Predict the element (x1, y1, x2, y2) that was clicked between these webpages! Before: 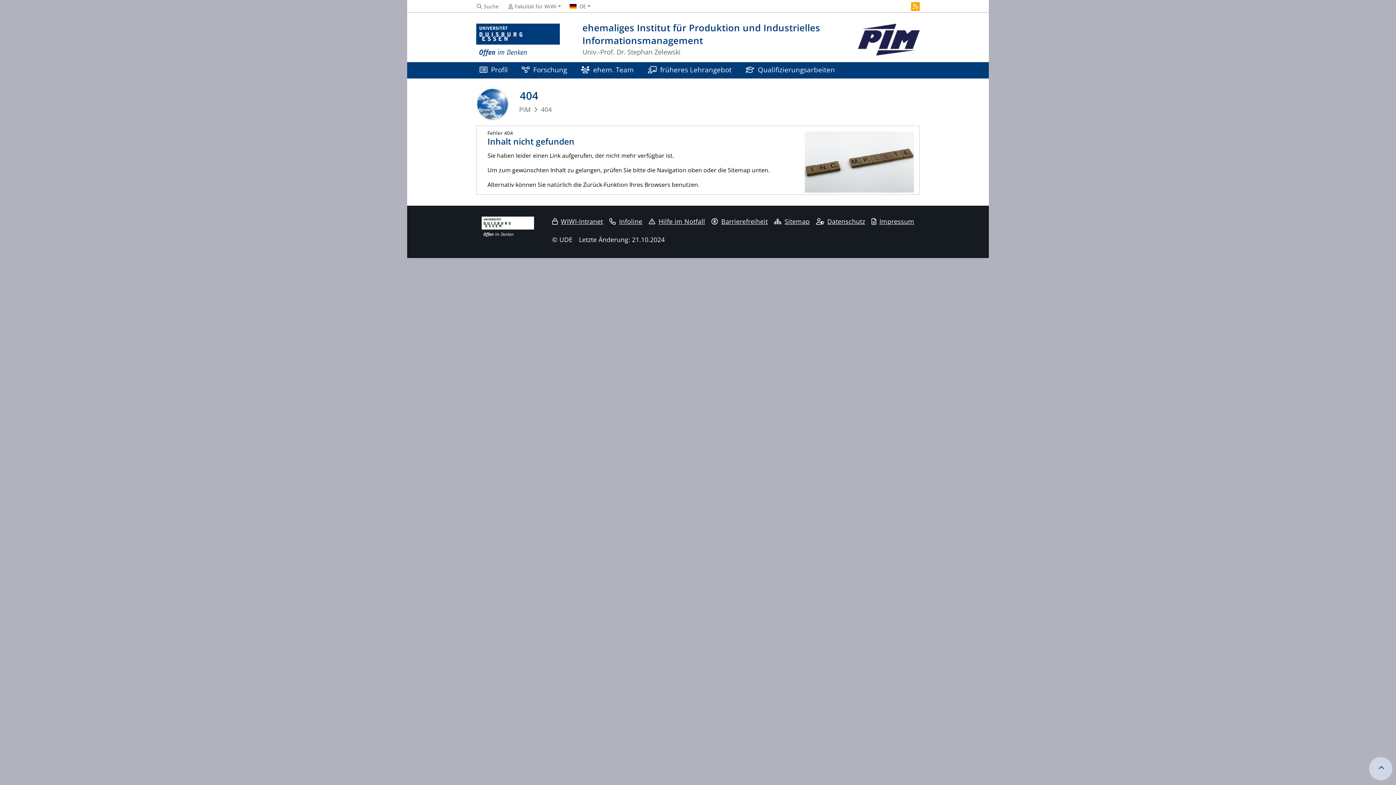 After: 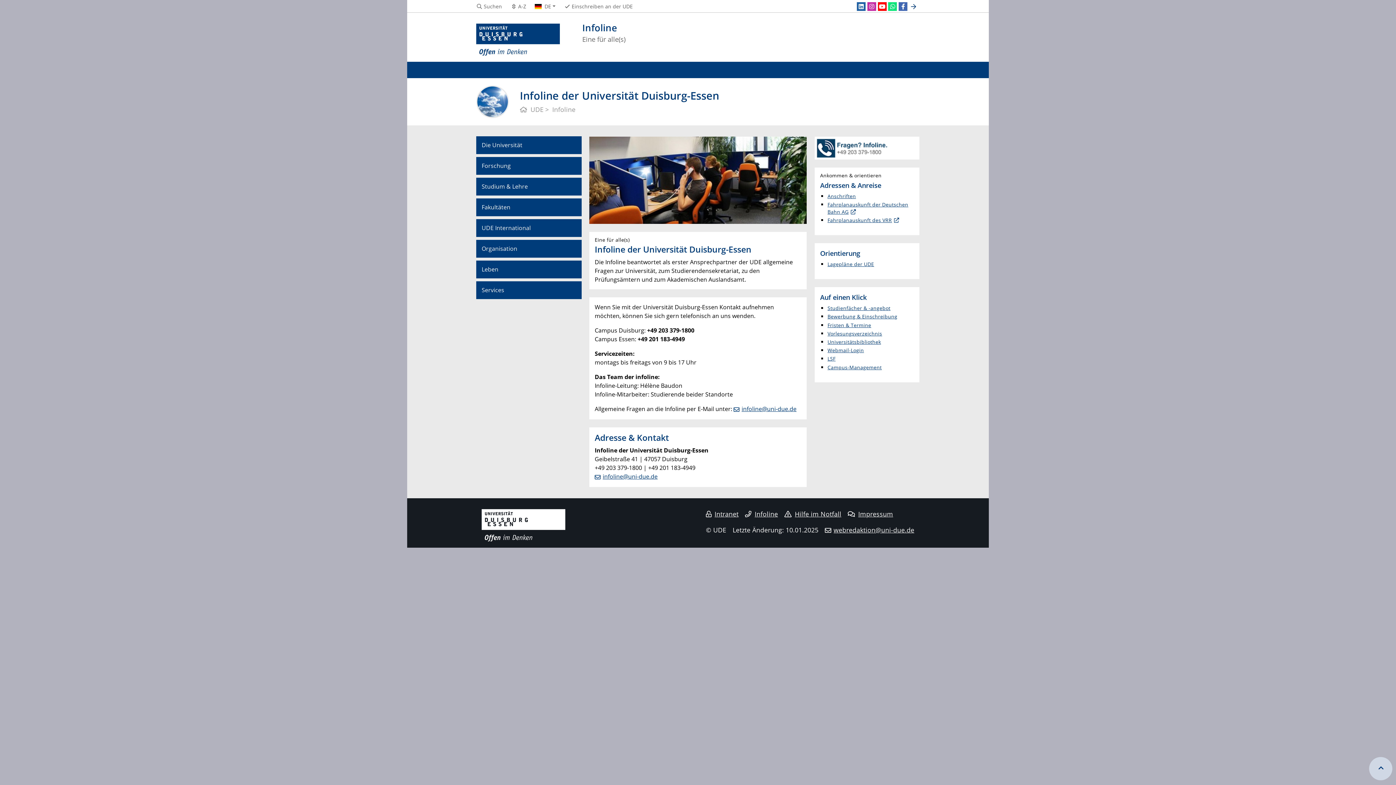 Action: label: Infoline bbox: (609, 217, 642, 225)